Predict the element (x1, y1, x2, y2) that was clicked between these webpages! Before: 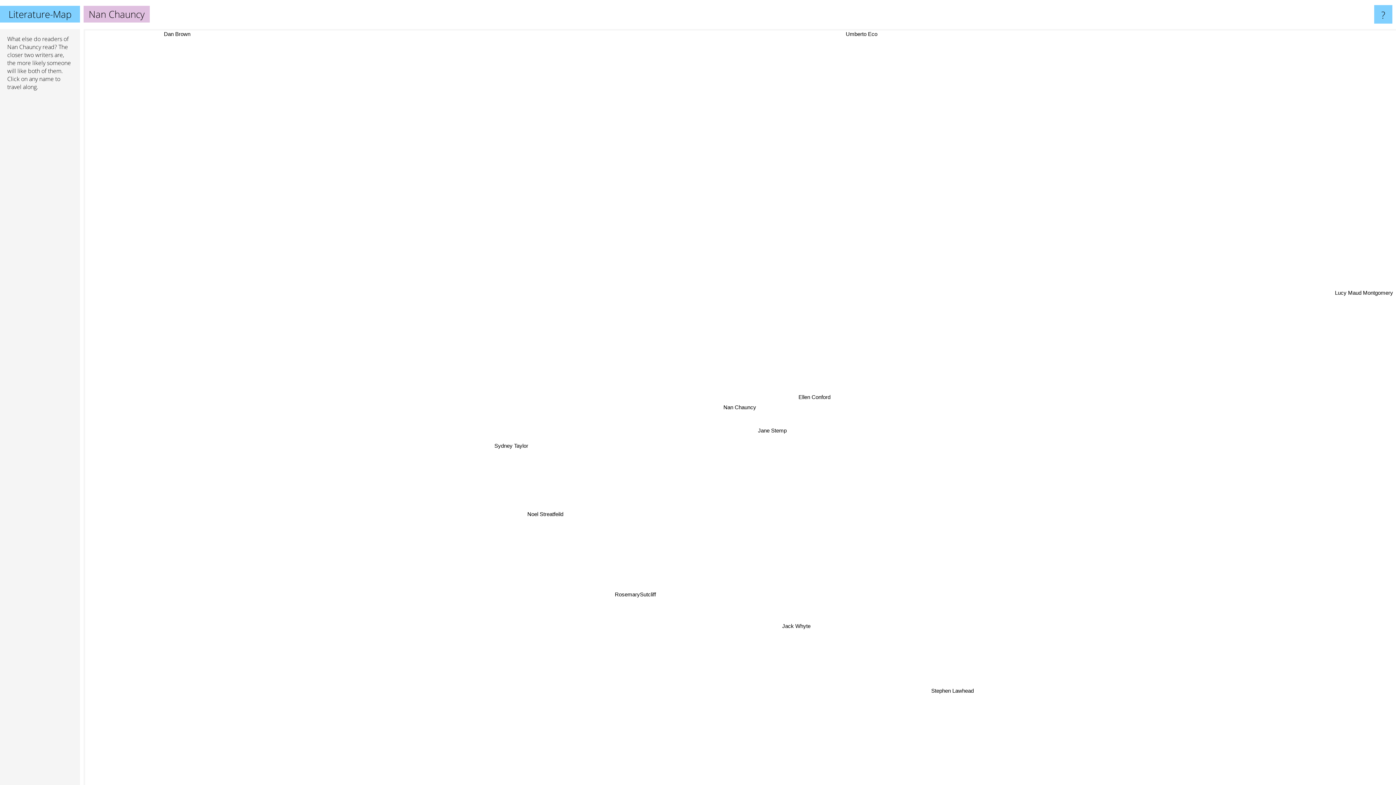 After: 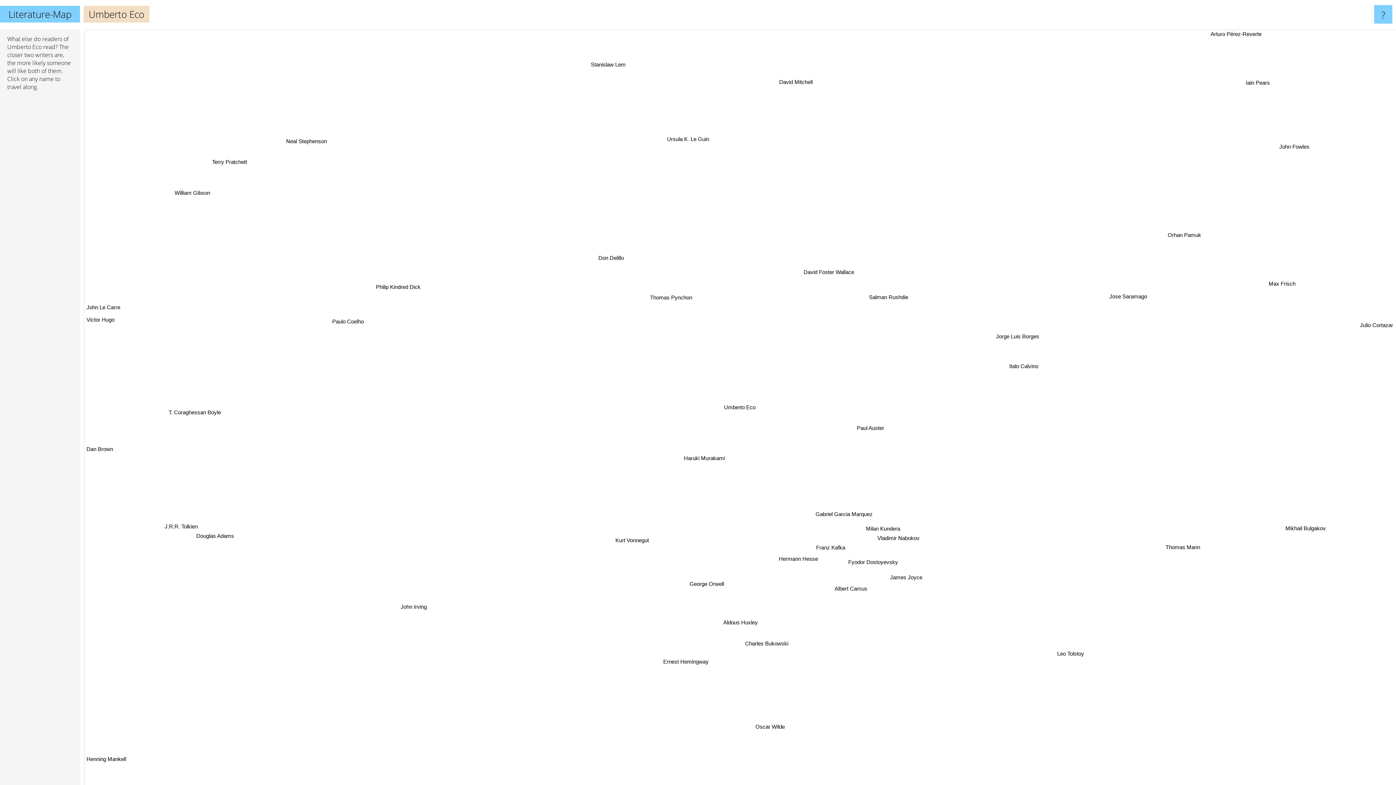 Action: bbox: (873, 29, 911, 38) label: Umberto Eco